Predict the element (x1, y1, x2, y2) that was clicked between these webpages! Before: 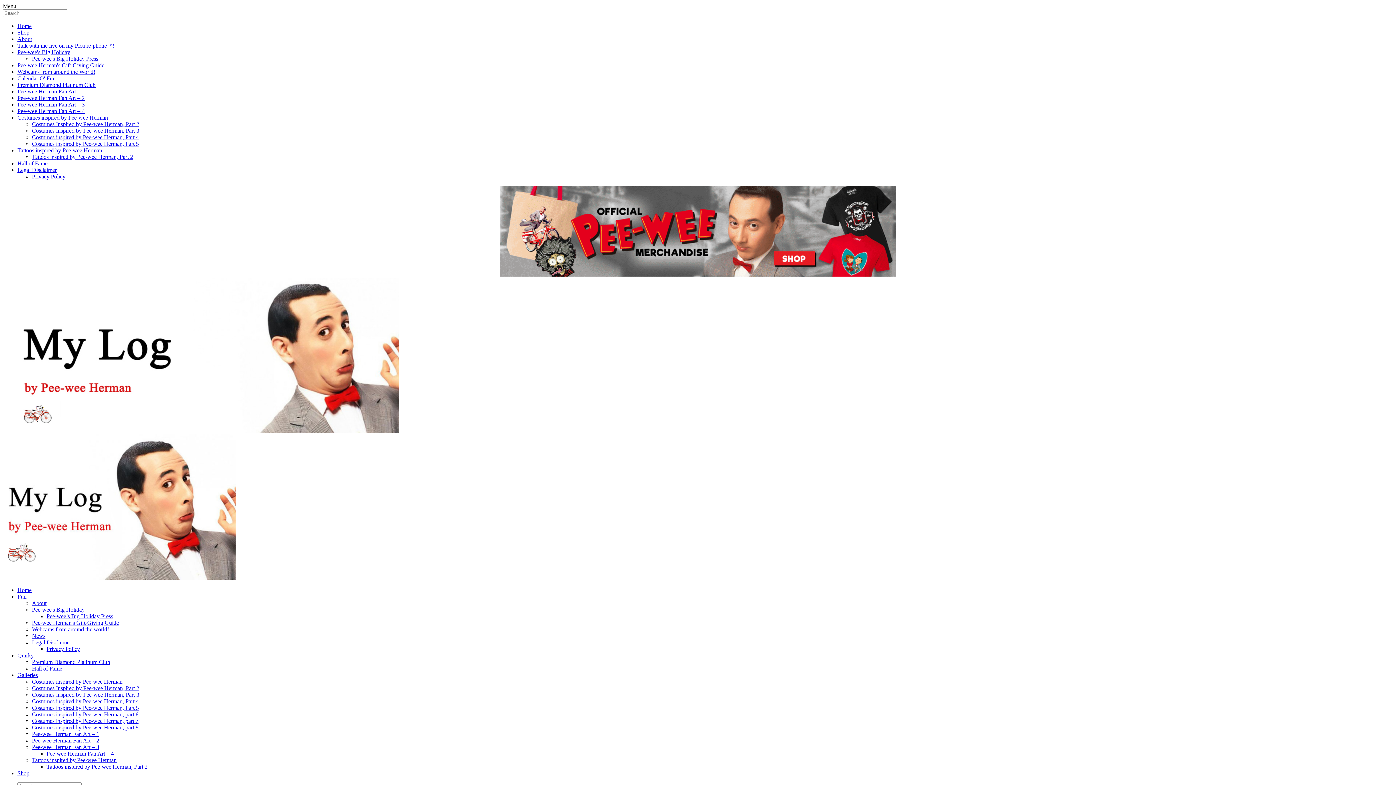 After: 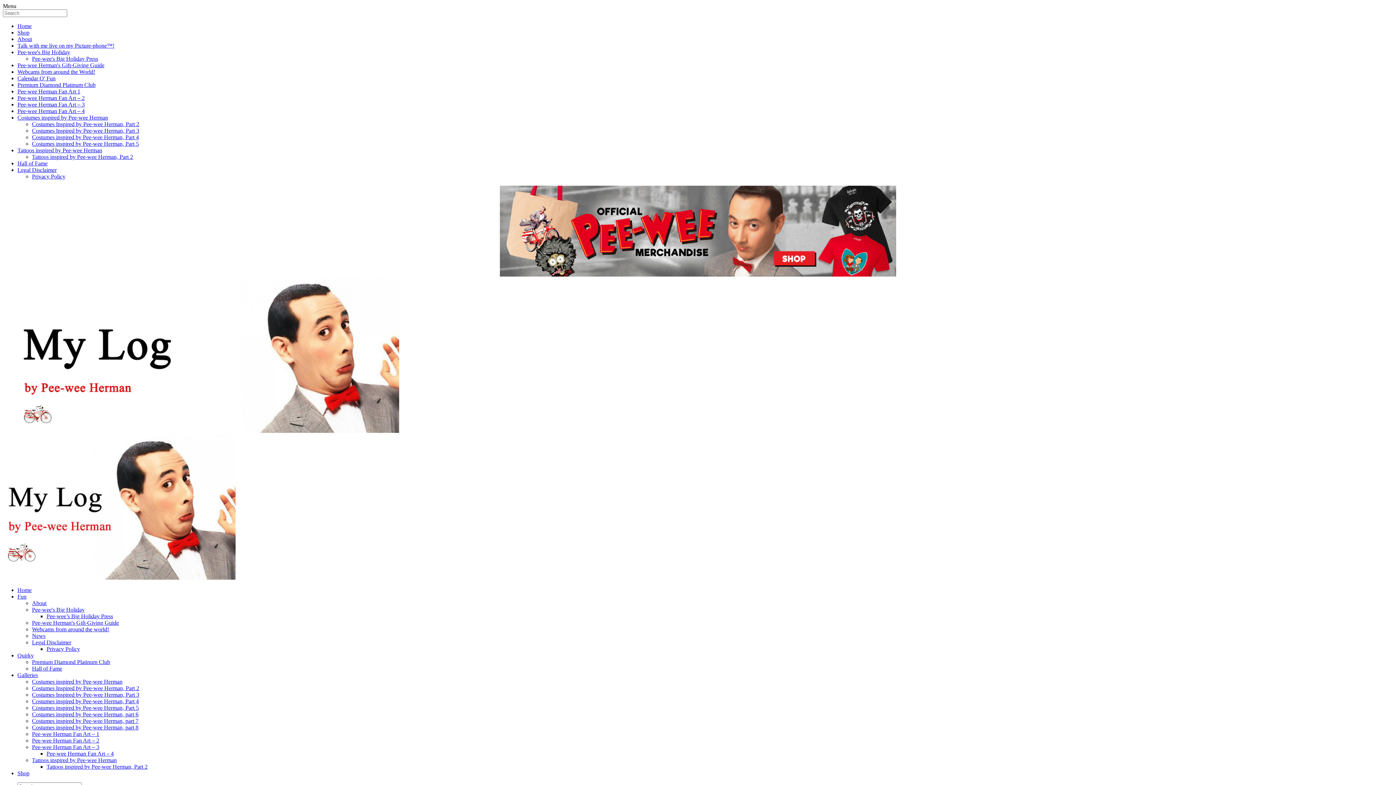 Action: bbox: (32, 639, 71, 645) label: Legal Disclaimer